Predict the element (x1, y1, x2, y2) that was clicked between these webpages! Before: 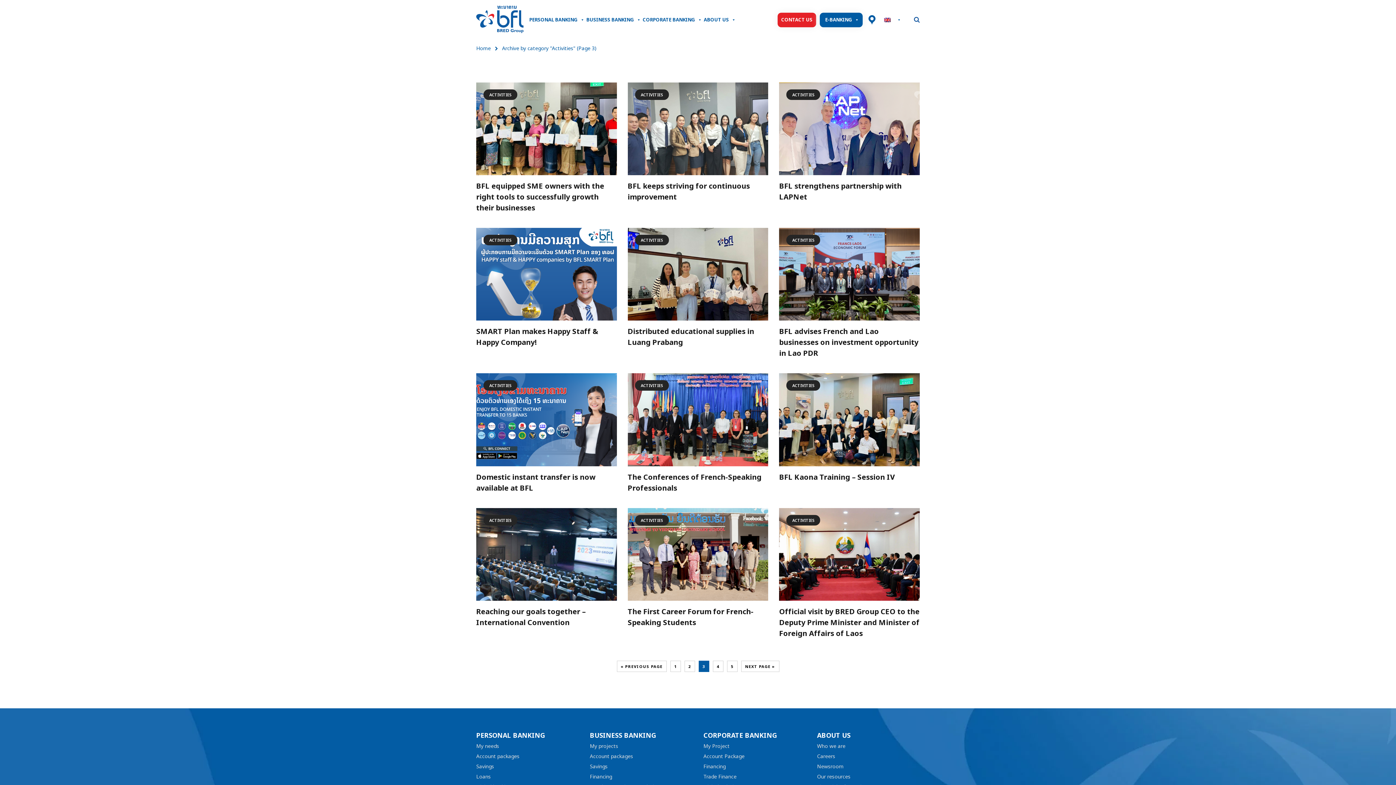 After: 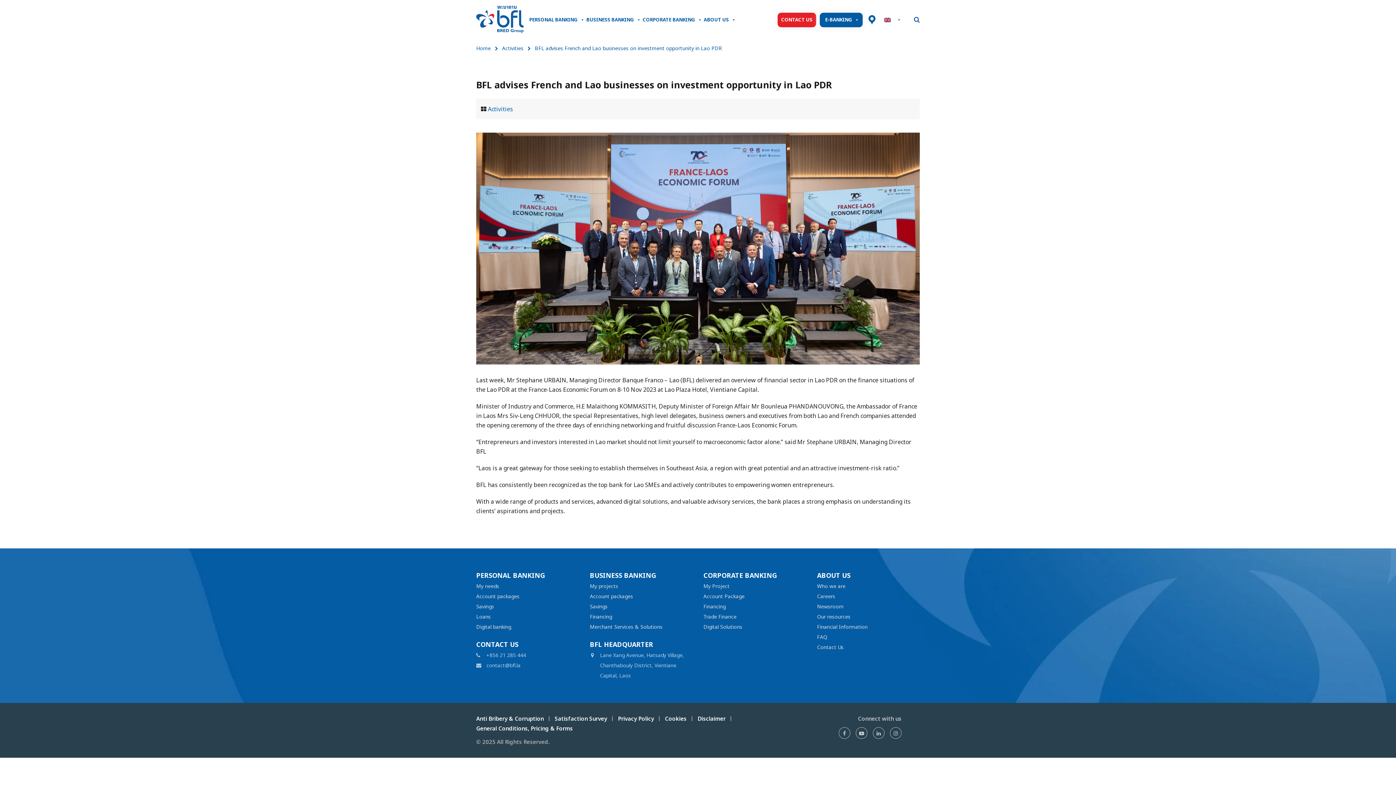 Action: bbox: (779, 228, 919, 320)